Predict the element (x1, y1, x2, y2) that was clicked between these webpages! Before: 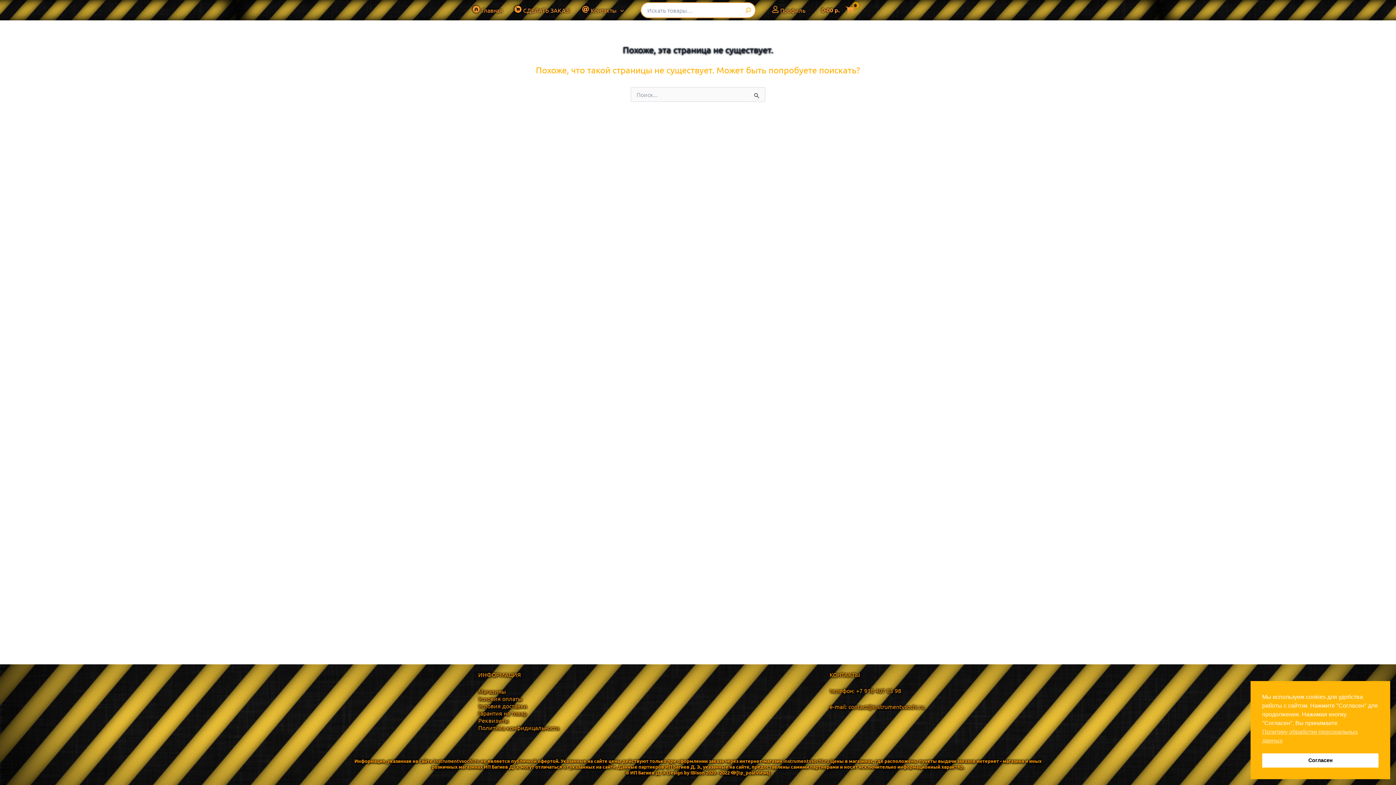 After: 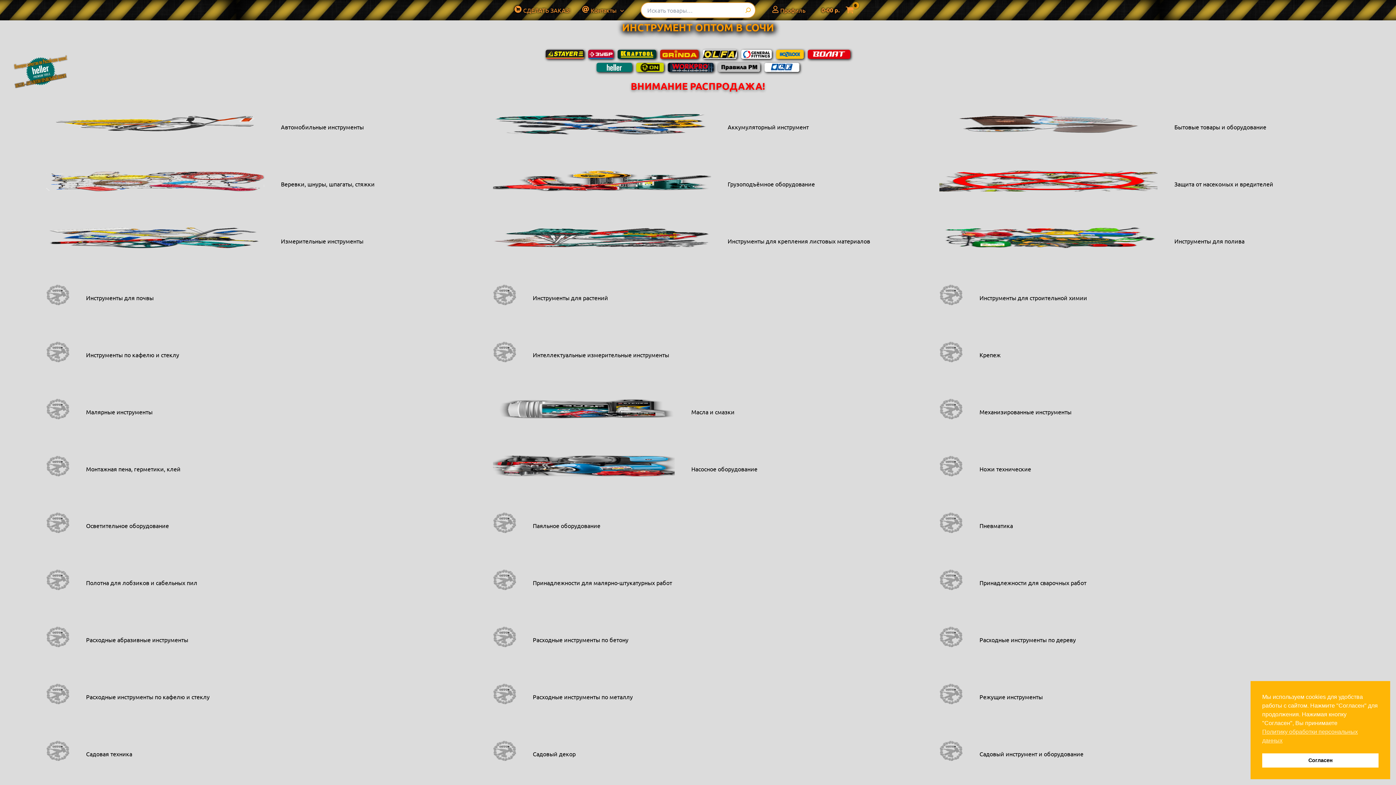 Action: label: instrumentvsochi.ru bbox: (433, 758, 479, 764)